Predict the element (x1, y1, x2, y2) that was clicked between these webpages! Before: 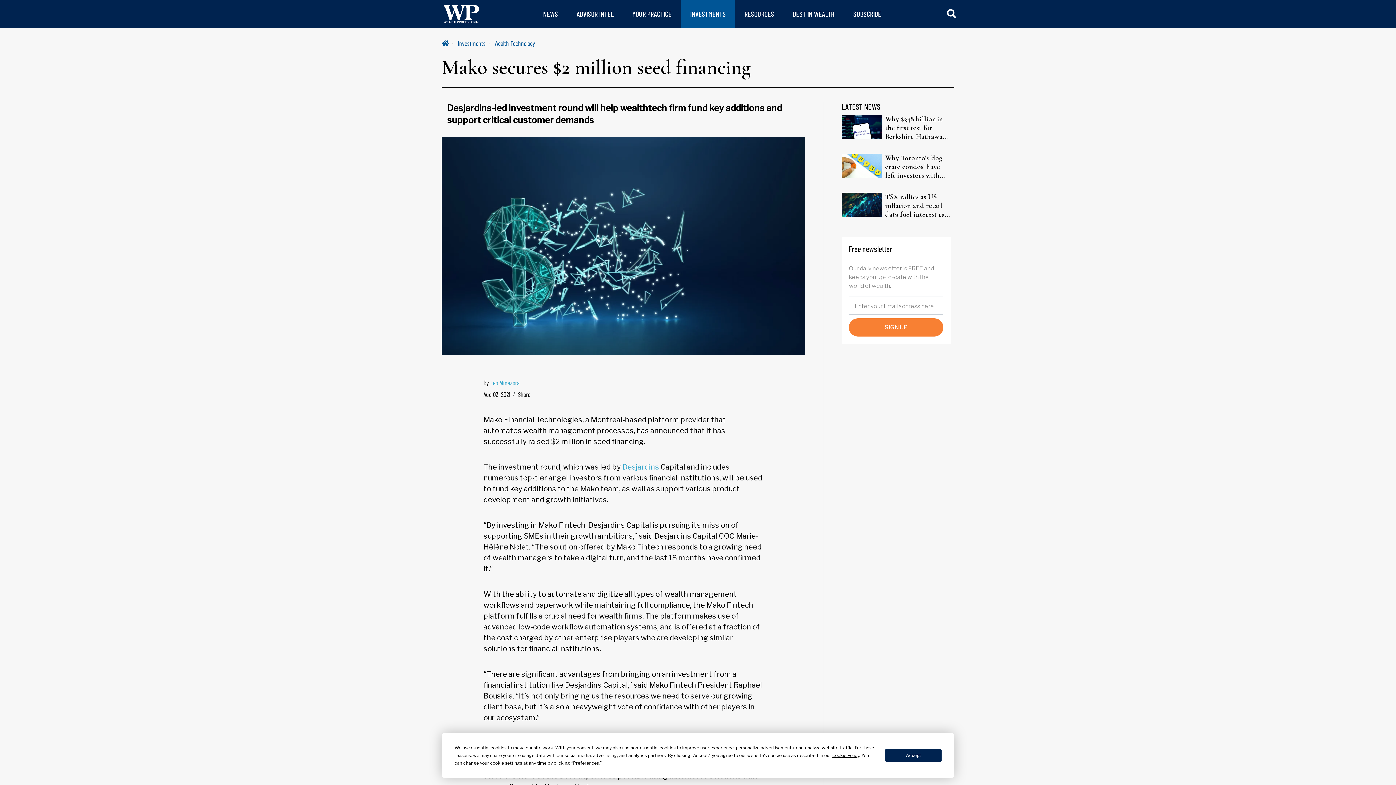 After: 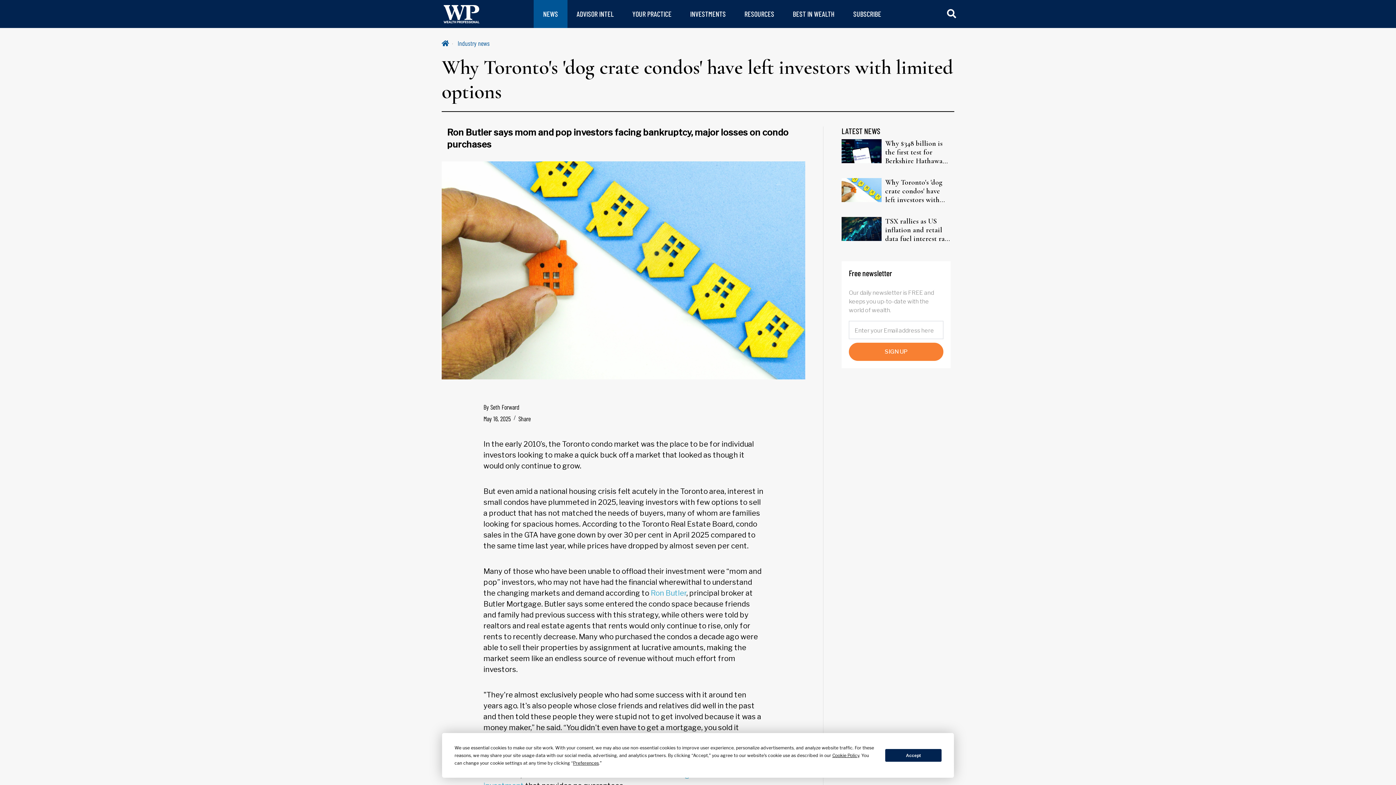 Action: bbox: (885, 153, 950, 180) label: Why Toronto's 'dog crate condos' have left investors with limited options